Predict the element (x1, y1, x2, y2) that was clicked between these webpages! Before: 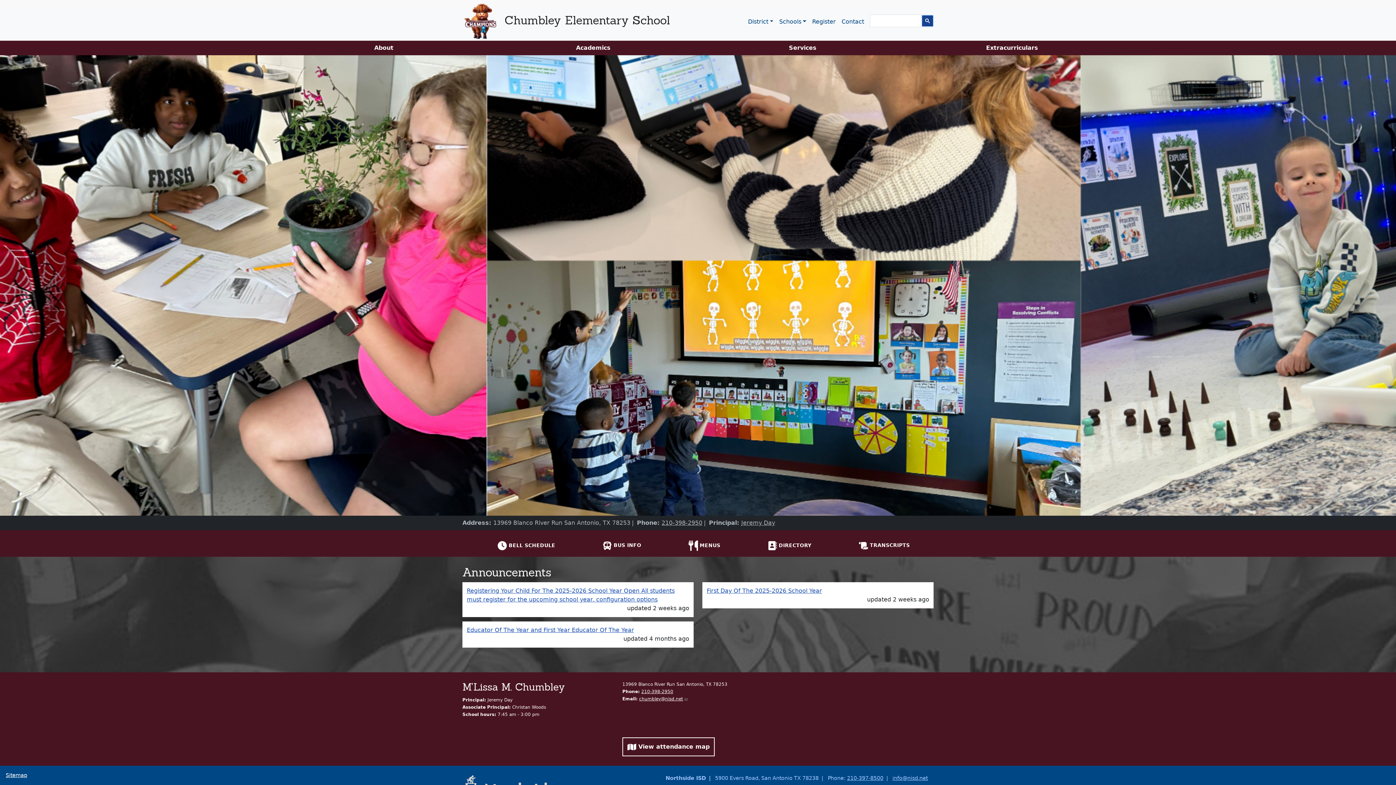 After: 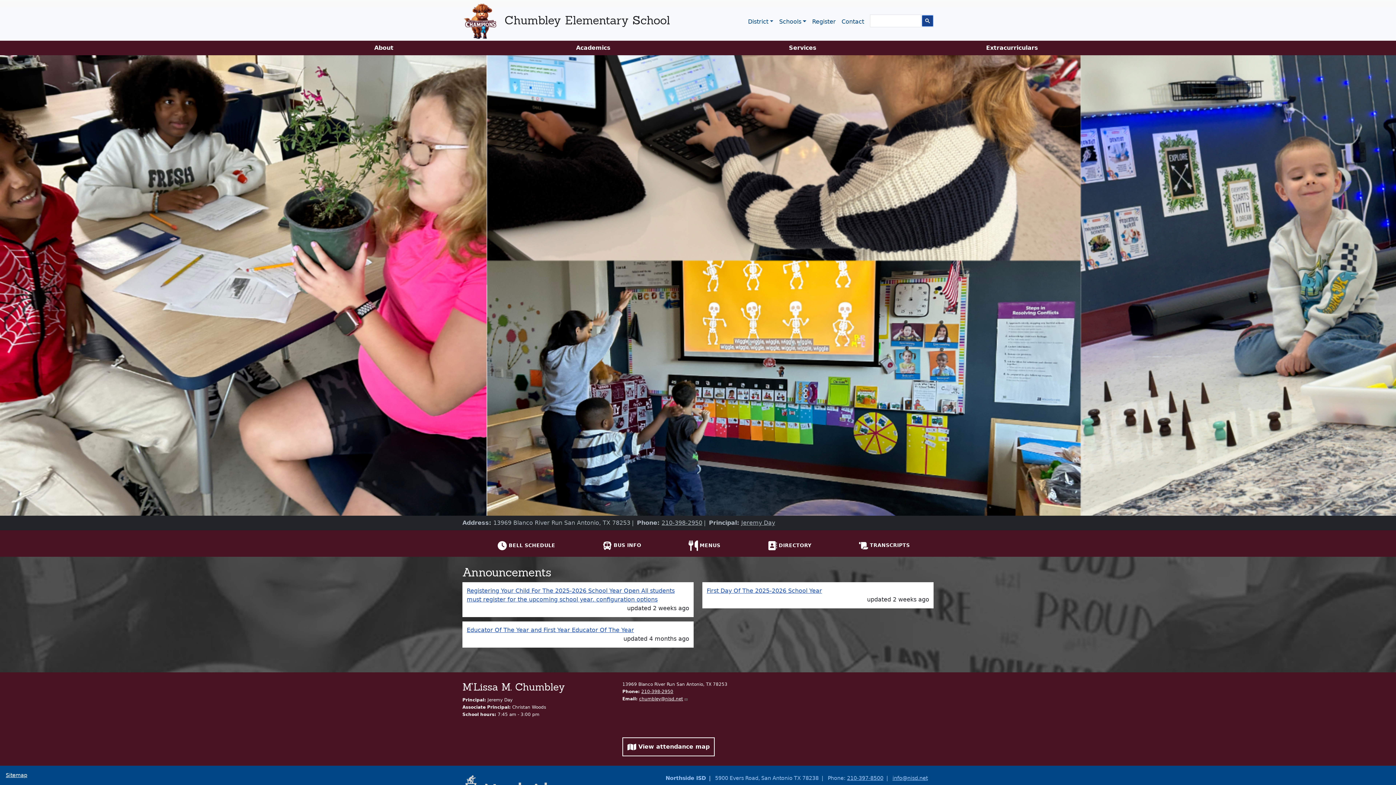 Action: label: chumbley@nisd.net bbox: (639, 696, 688, 701)